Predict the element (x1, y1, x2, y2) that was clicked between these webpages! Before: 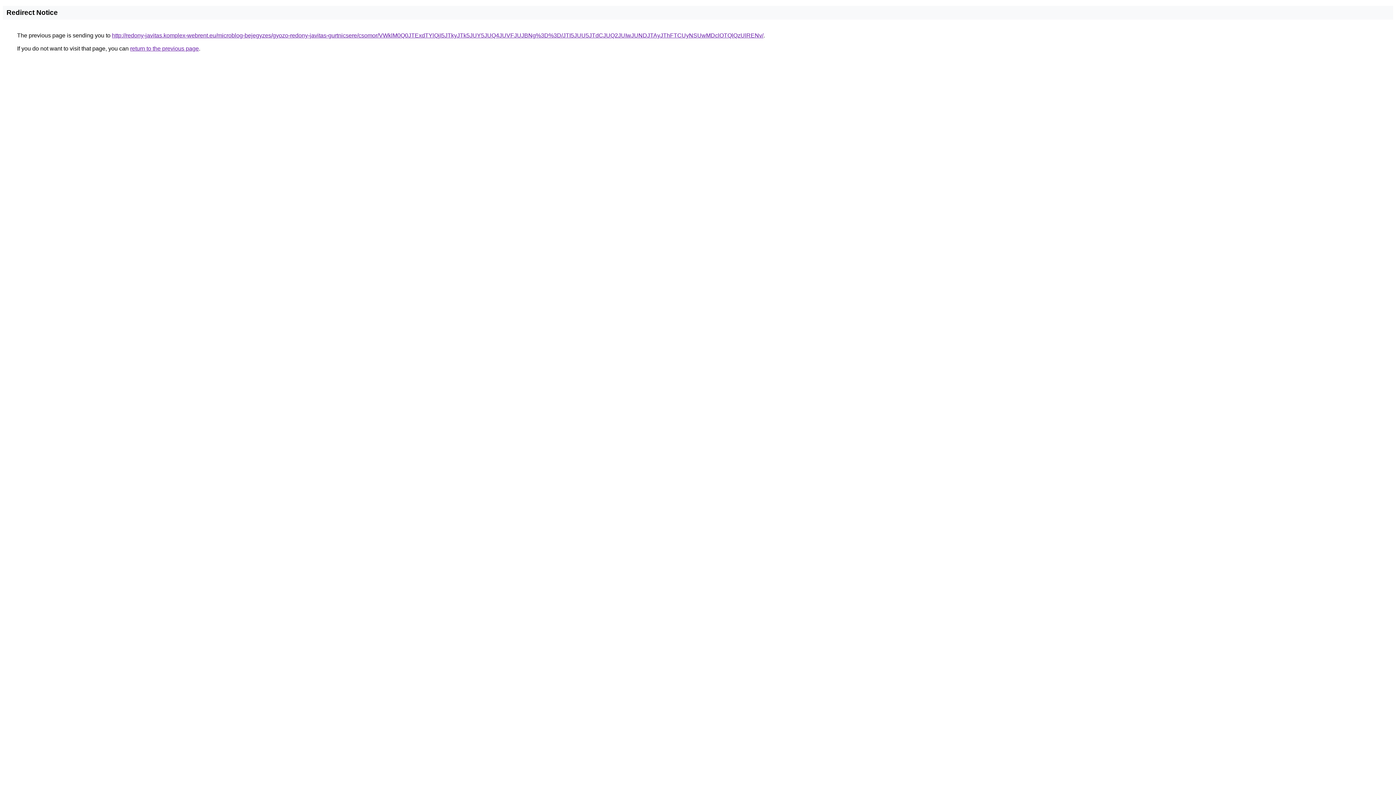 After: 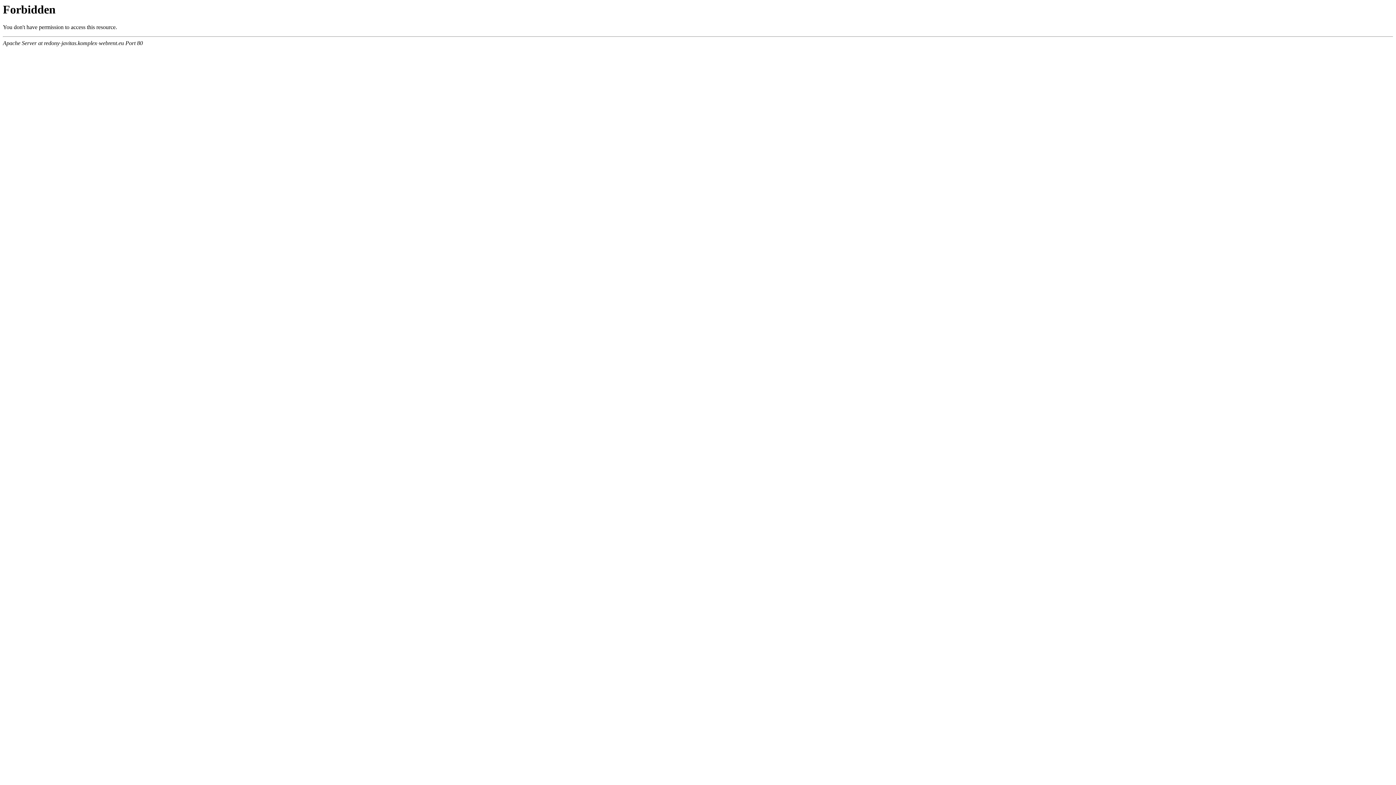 Action: label: http://redony-javitas.komplex-webrent.eu/microblog-bejegyzes/gyozo-redony-javitas-gurtnicsere/csomor/VWklM0Q0JTExdTYlQjI5JTkyJTk5JUY5JUQ4JUVFJUJBNg%3D%3D/JTI5JUU5JTdCJUQ2JUIwJUNDJTAyJThFTCUyNSUwMDclOTQlQzUlRENv/ bbox: (112, 32, 763, 38)